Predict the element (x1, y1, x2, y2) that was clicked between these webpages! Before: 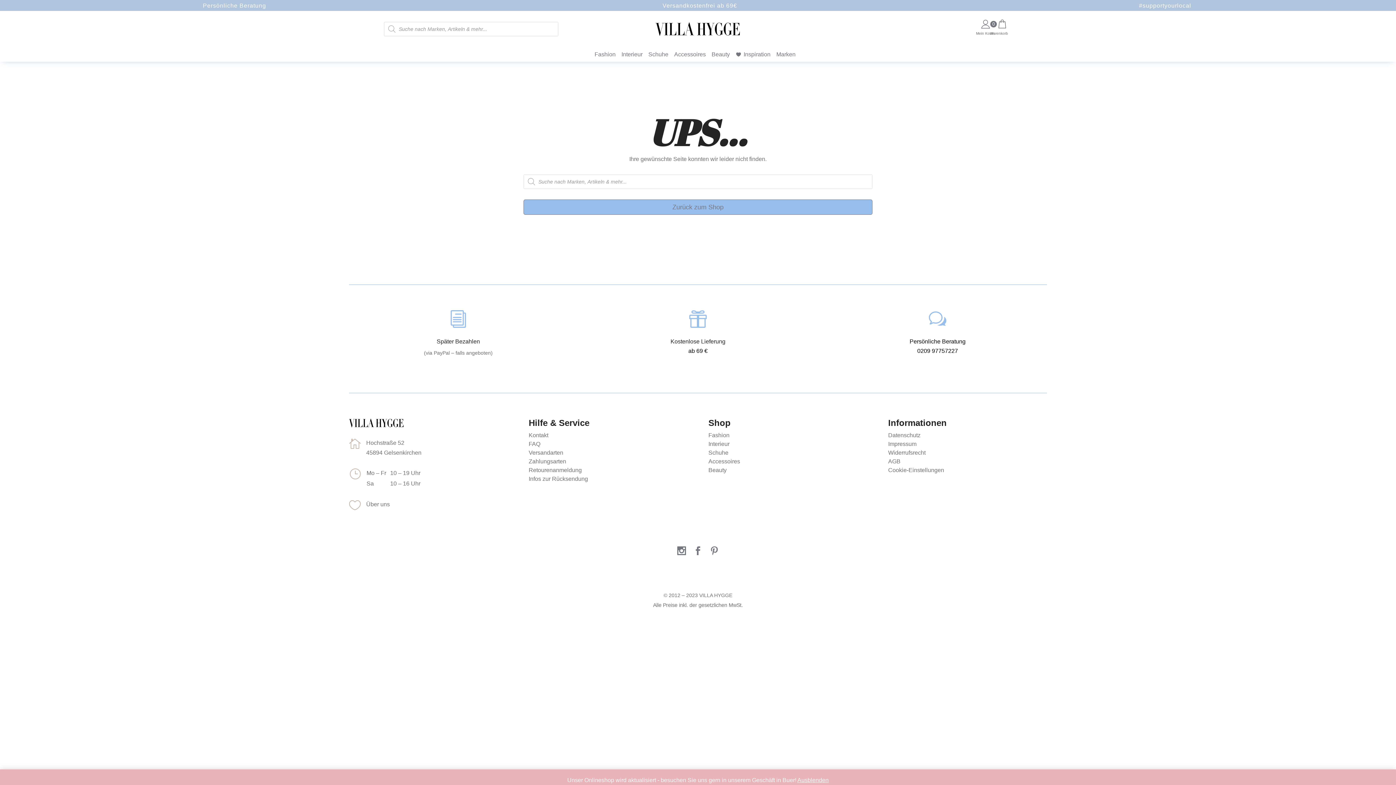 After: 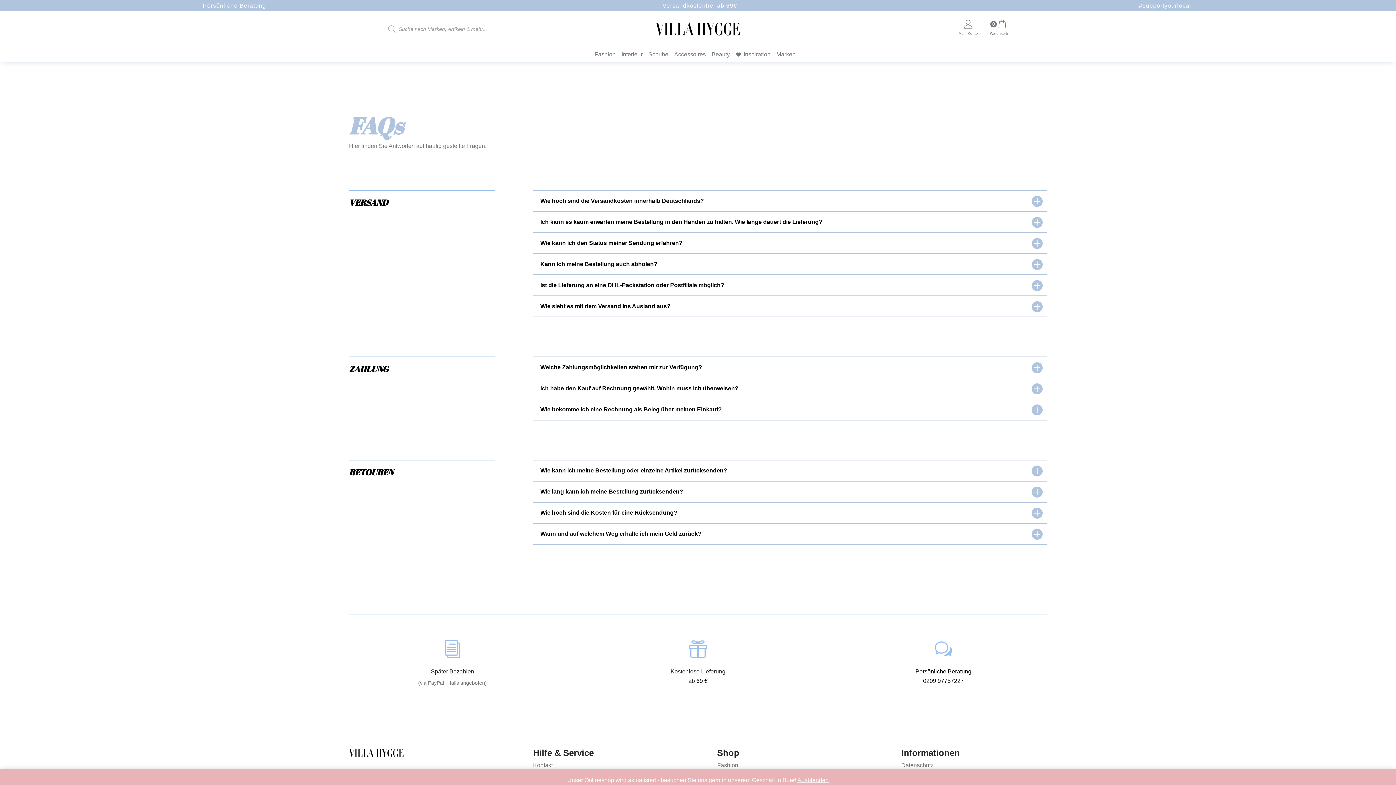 Action: label: Versandkostenfrei ab 69€ bbox: (662, 2, 737, 8)